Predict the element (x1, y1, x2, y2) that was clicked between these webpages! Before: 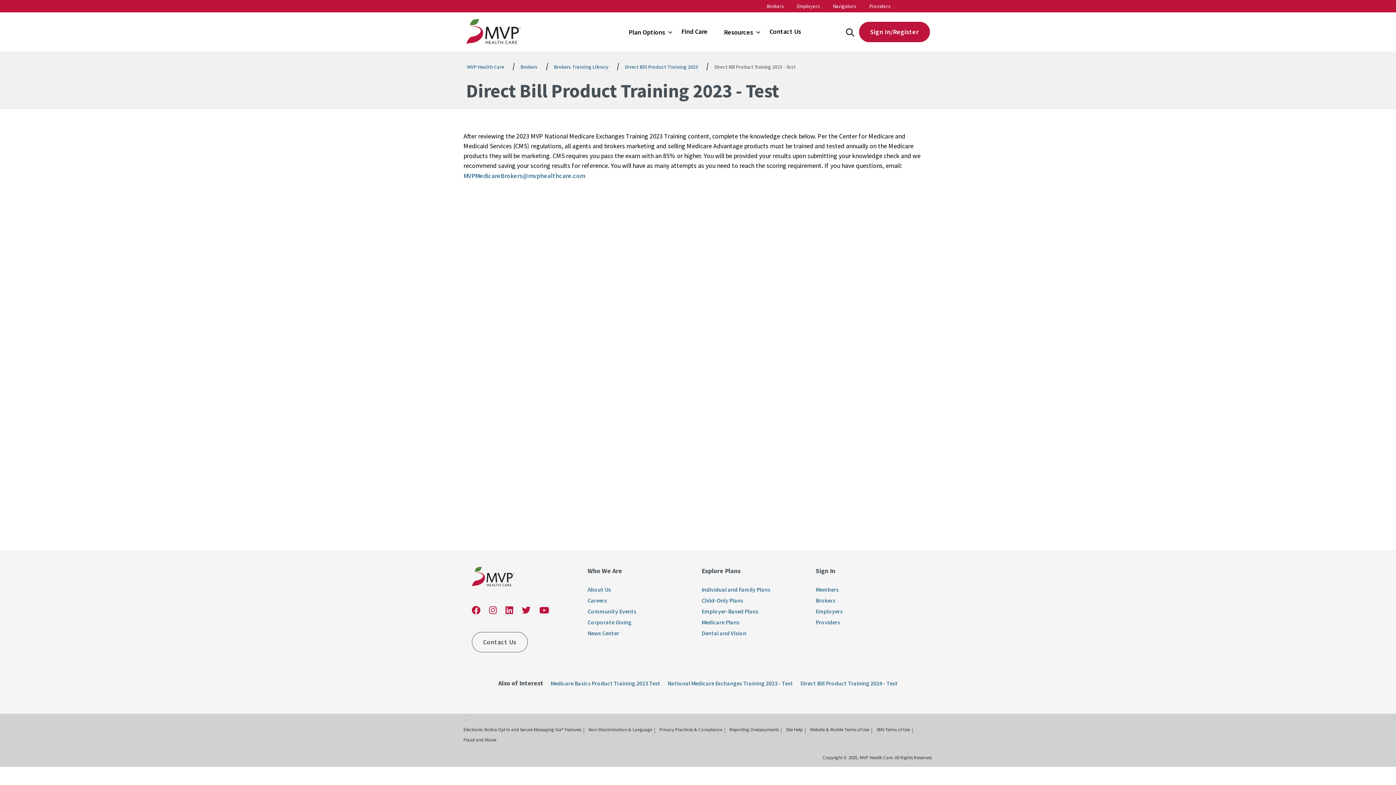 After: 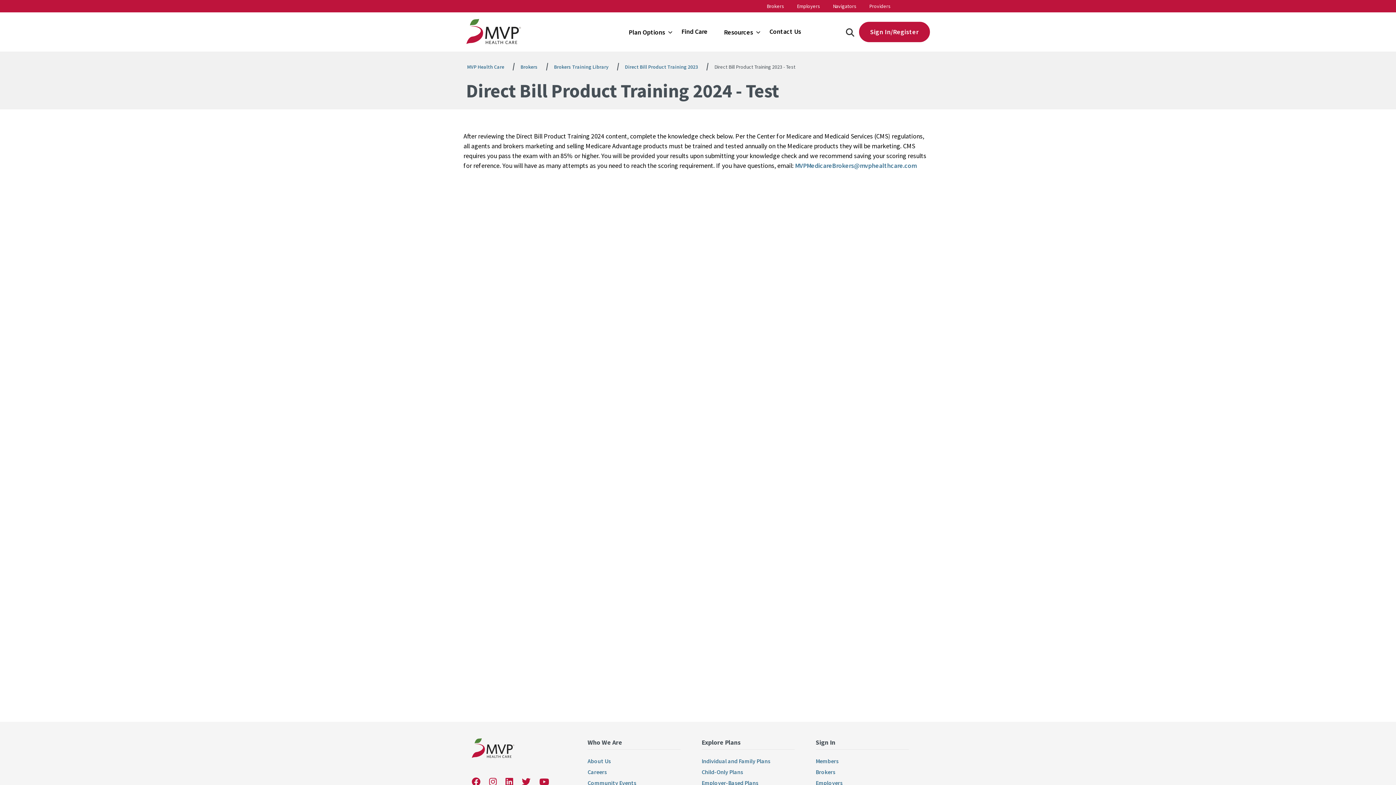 Action: label: Direct Bill Product Training 2024 - Test bbox: (800, 679, 898, 687)